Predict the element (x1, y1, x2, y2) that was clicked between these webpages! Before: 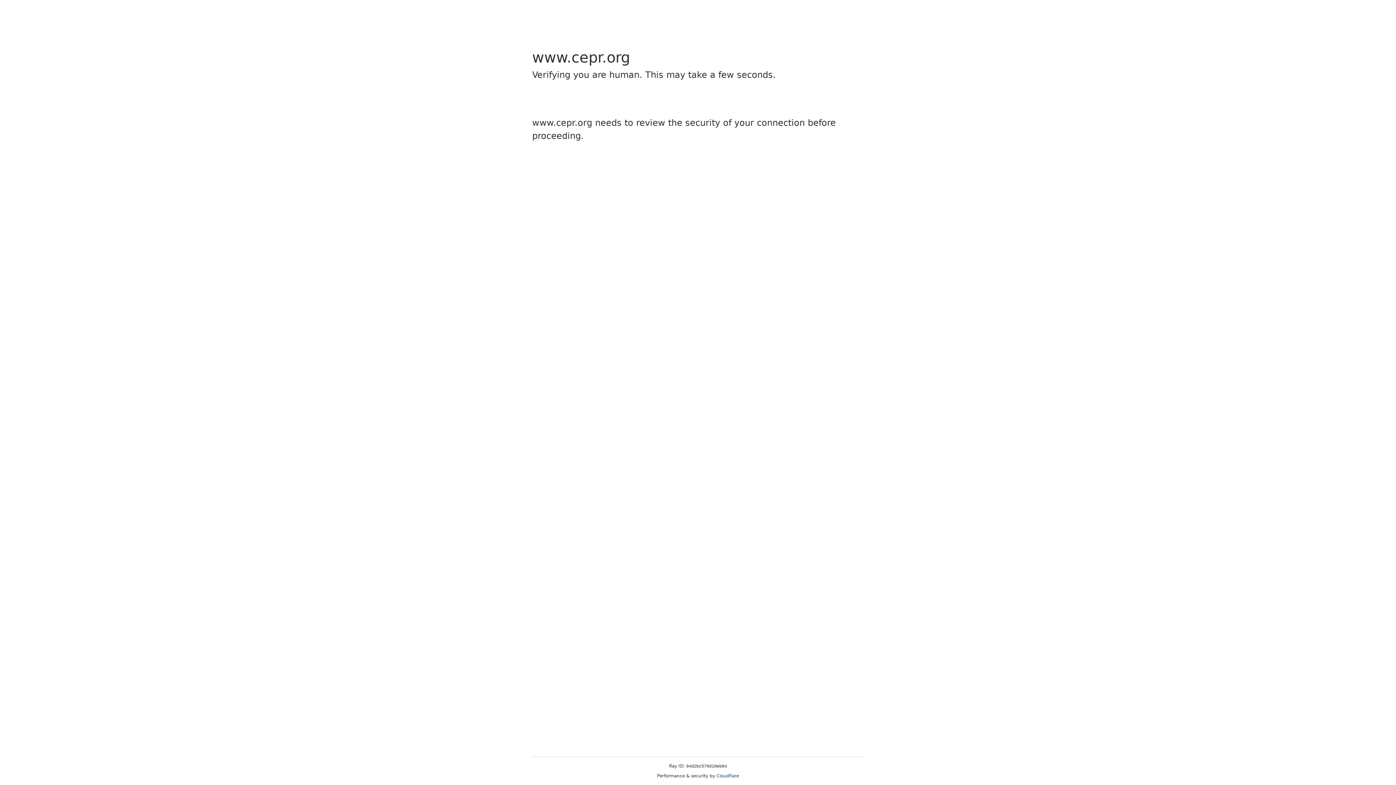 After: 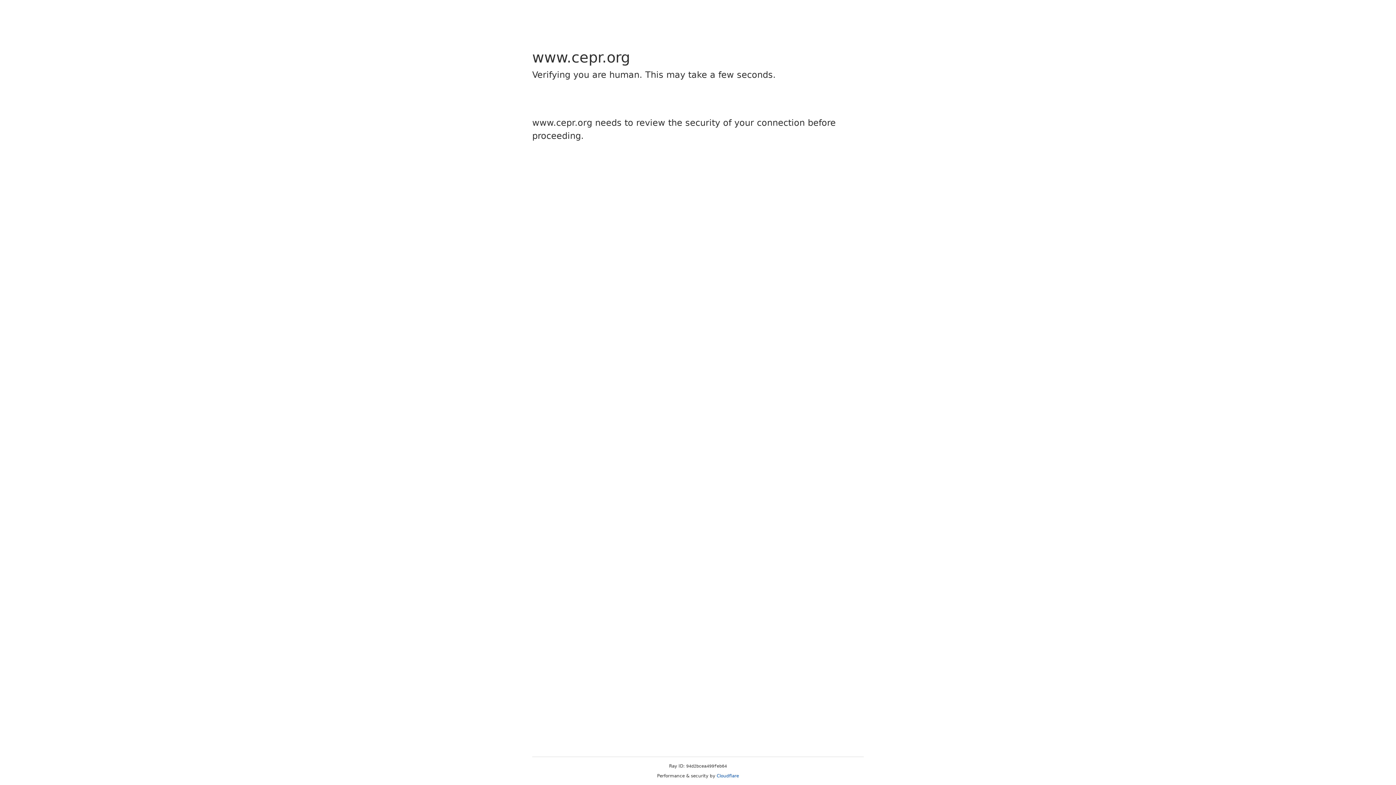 Action: bbox: (716, 773, 739, 778) label: Cloudflare